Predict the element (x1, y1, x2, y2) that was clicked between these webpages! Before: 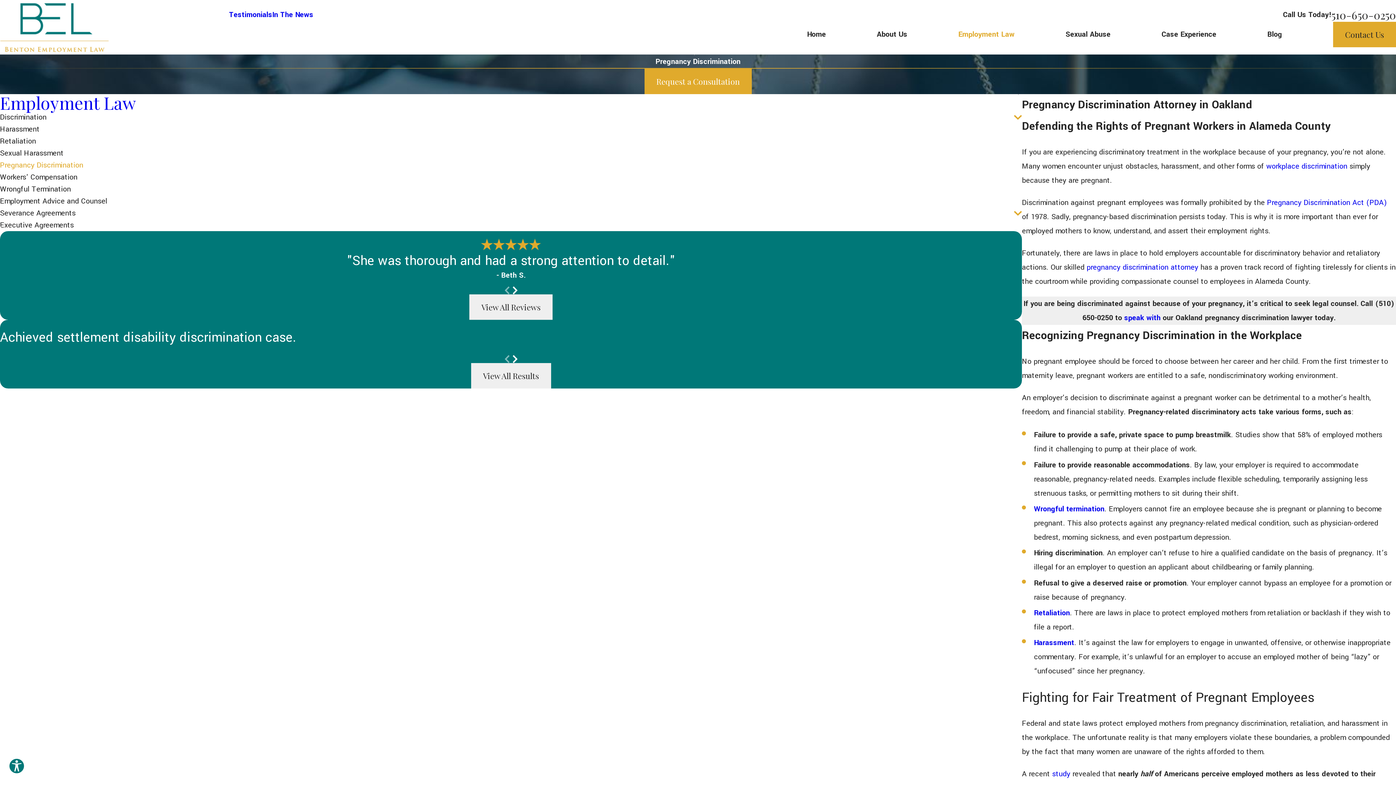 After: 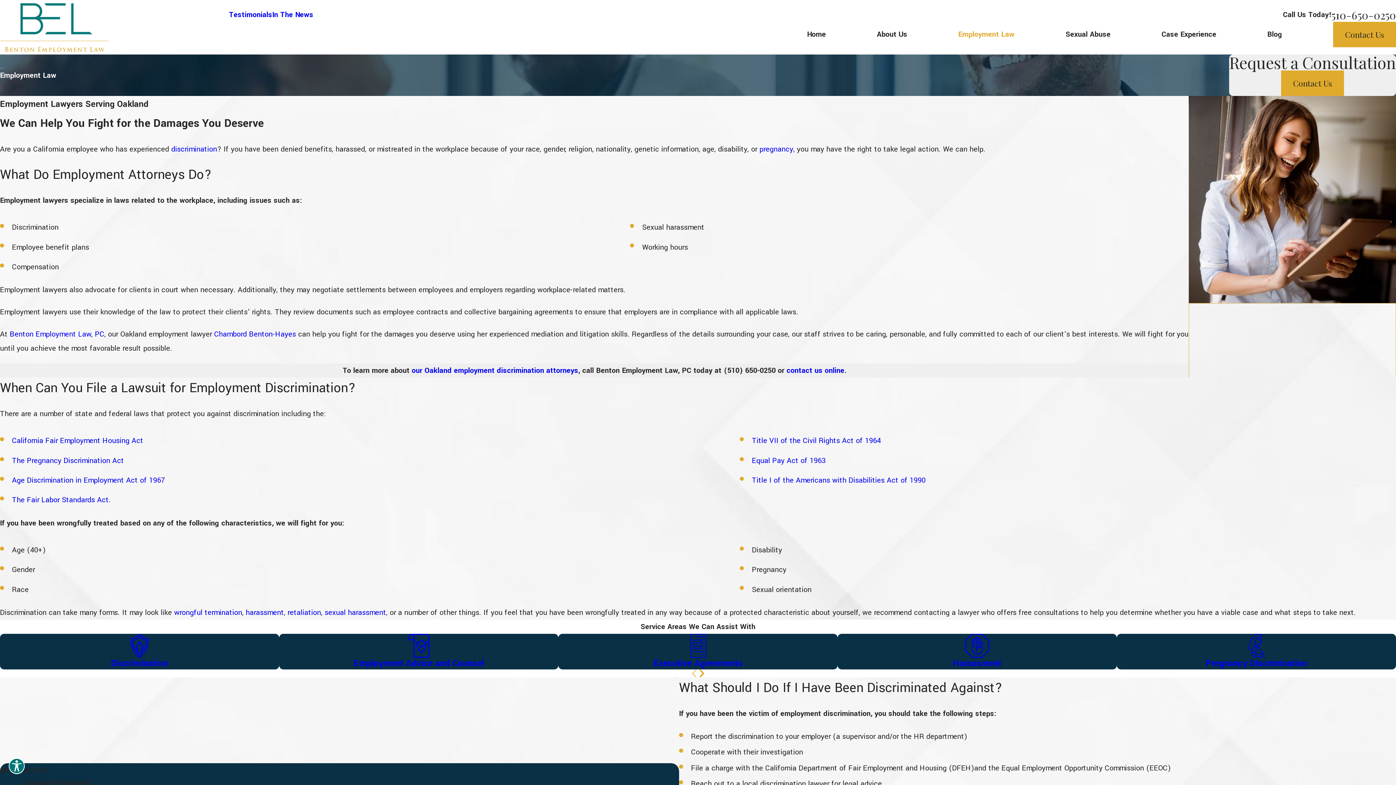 Action: bbox: (0, 94, 1022, 111) label: Employment Law